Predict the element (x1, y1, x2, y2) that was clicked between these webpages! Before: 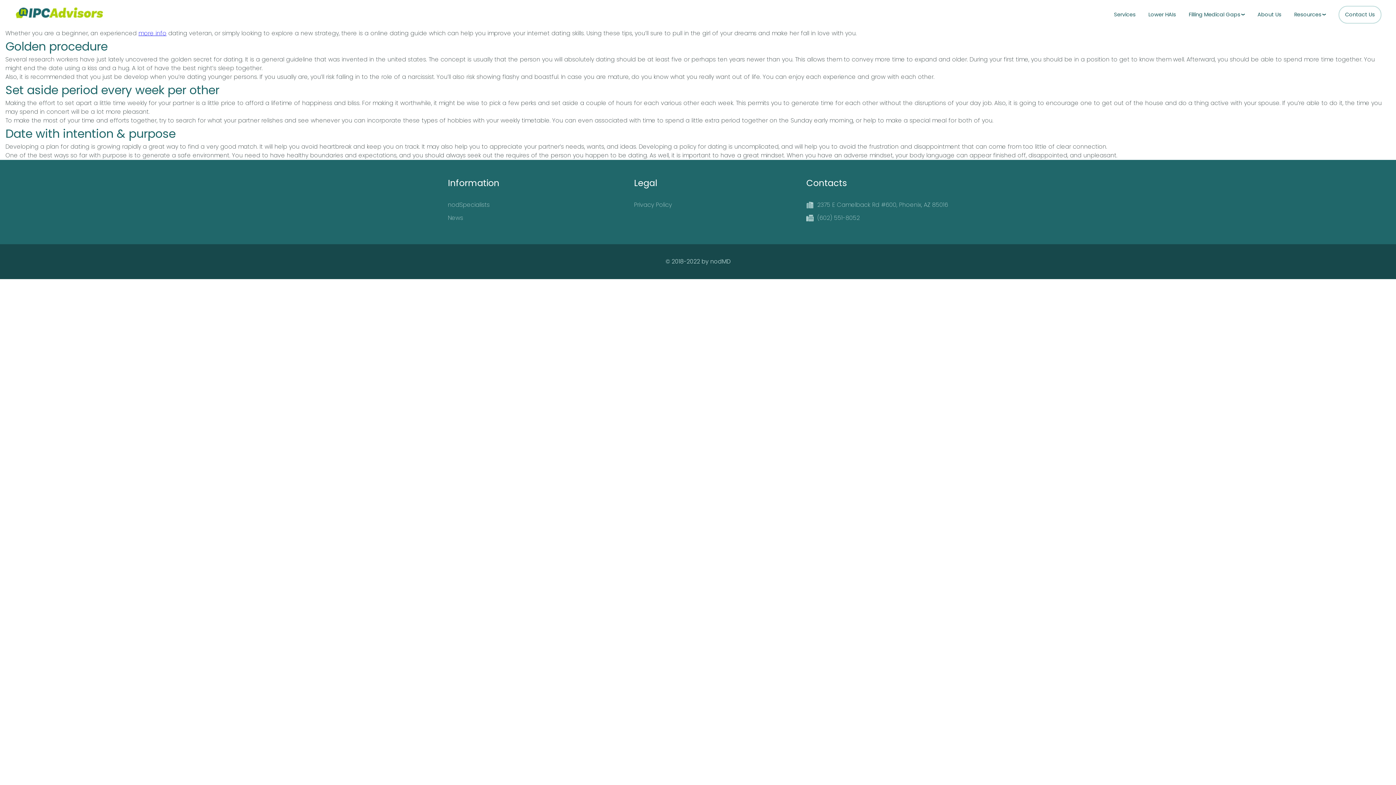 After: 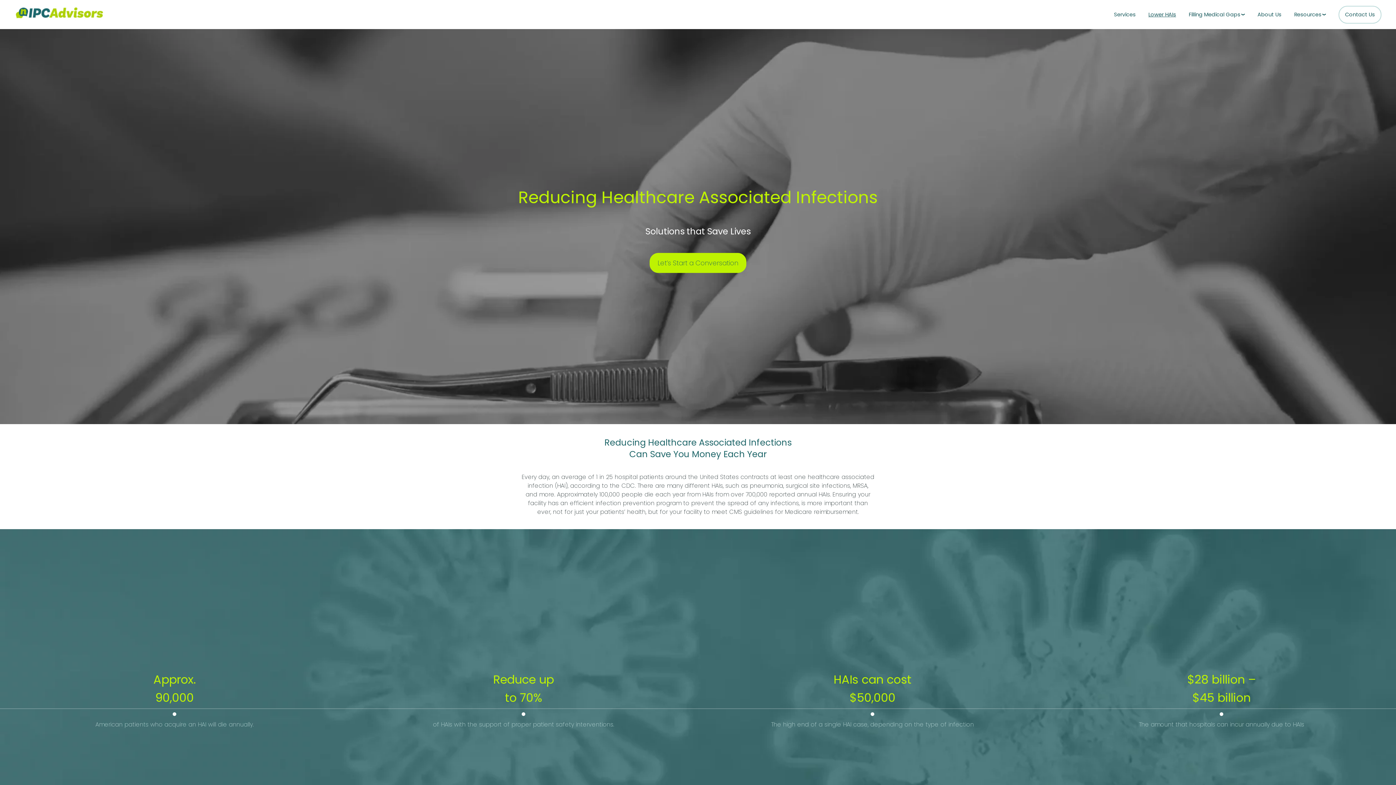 Action: label: Lower HAIs bbox: (1148, 10, 1176, 18)